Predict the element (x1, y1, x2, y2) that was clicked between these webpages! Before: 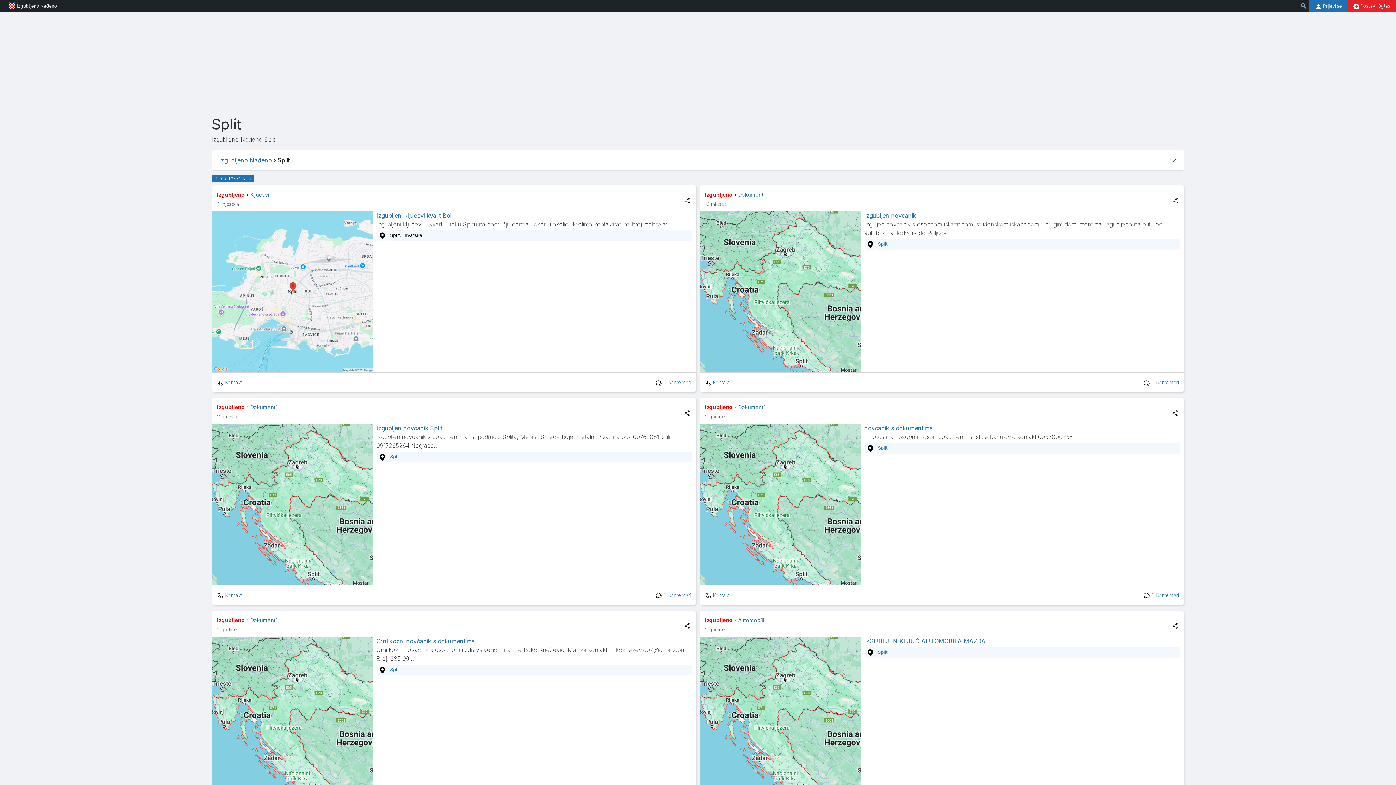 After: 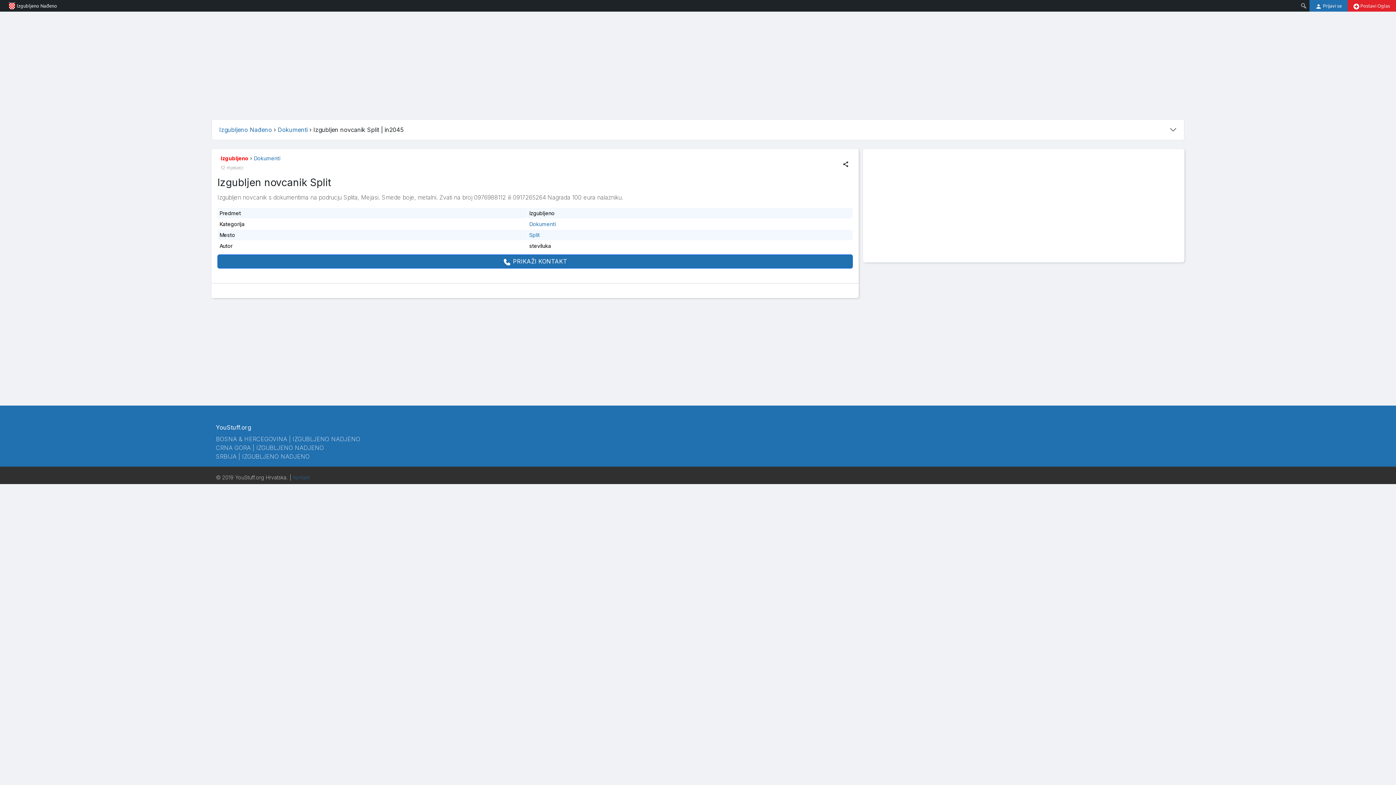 Action: bbox: (217, 592, 241, 598) label:  Kontakt